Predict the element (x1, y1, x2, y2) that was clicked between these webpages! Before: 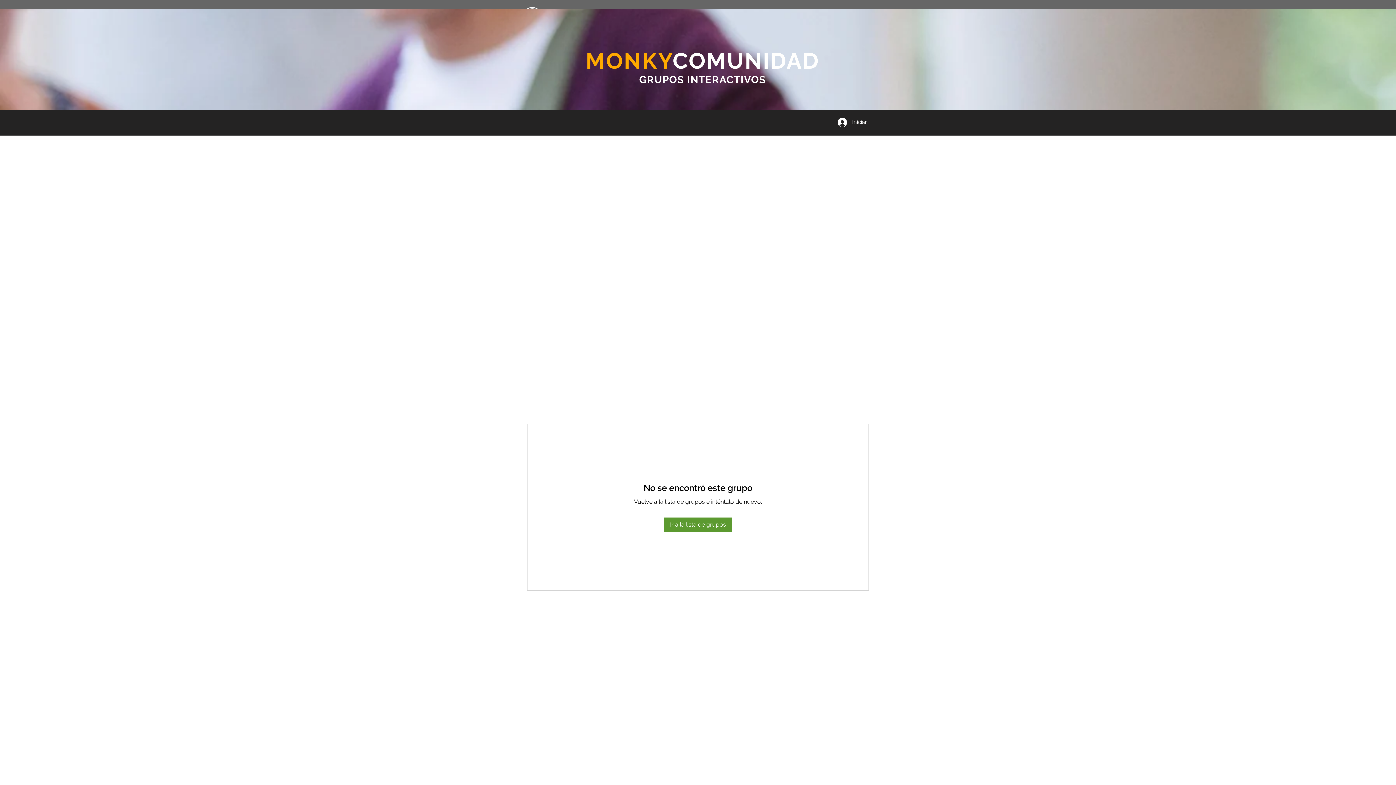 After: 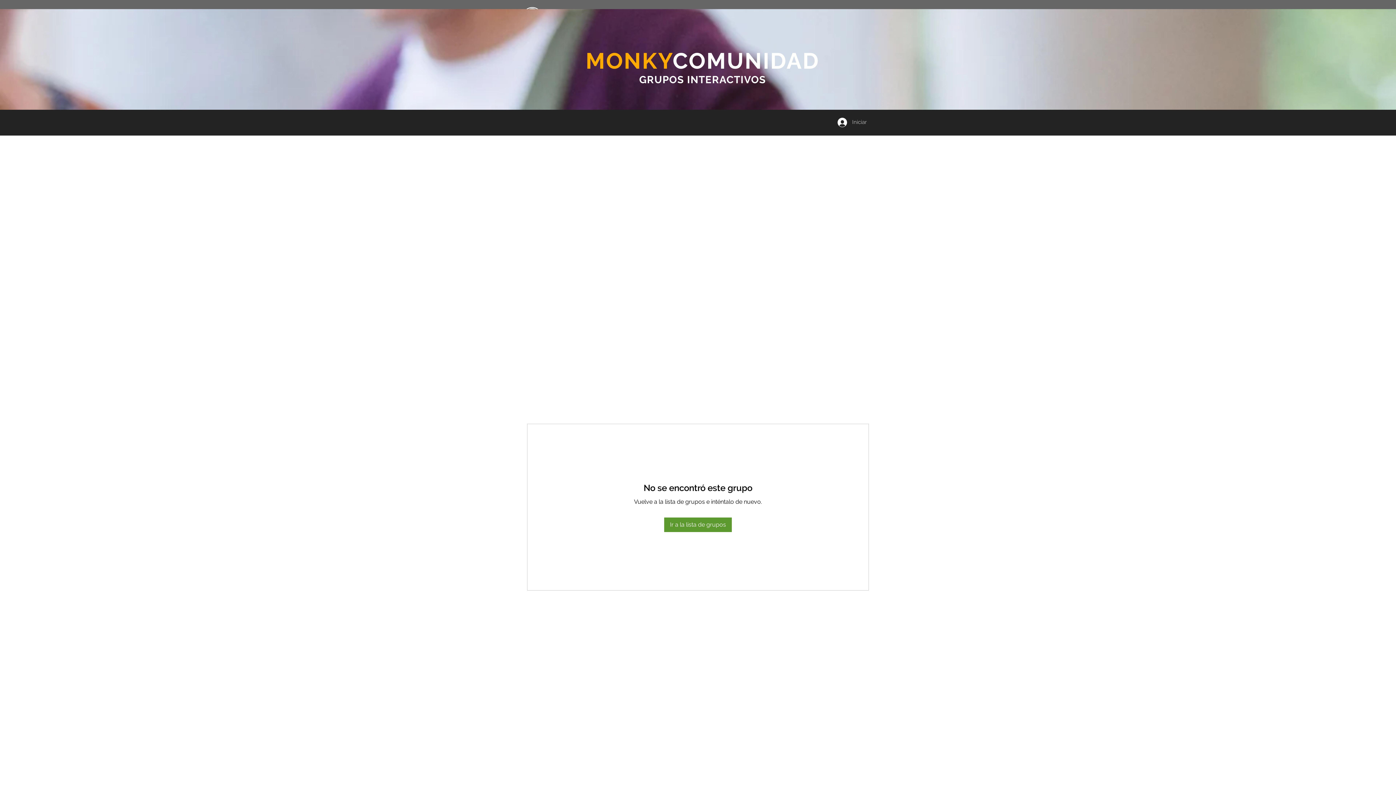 Action: label: Iniciar bbox: (832, 115, 872, 129)